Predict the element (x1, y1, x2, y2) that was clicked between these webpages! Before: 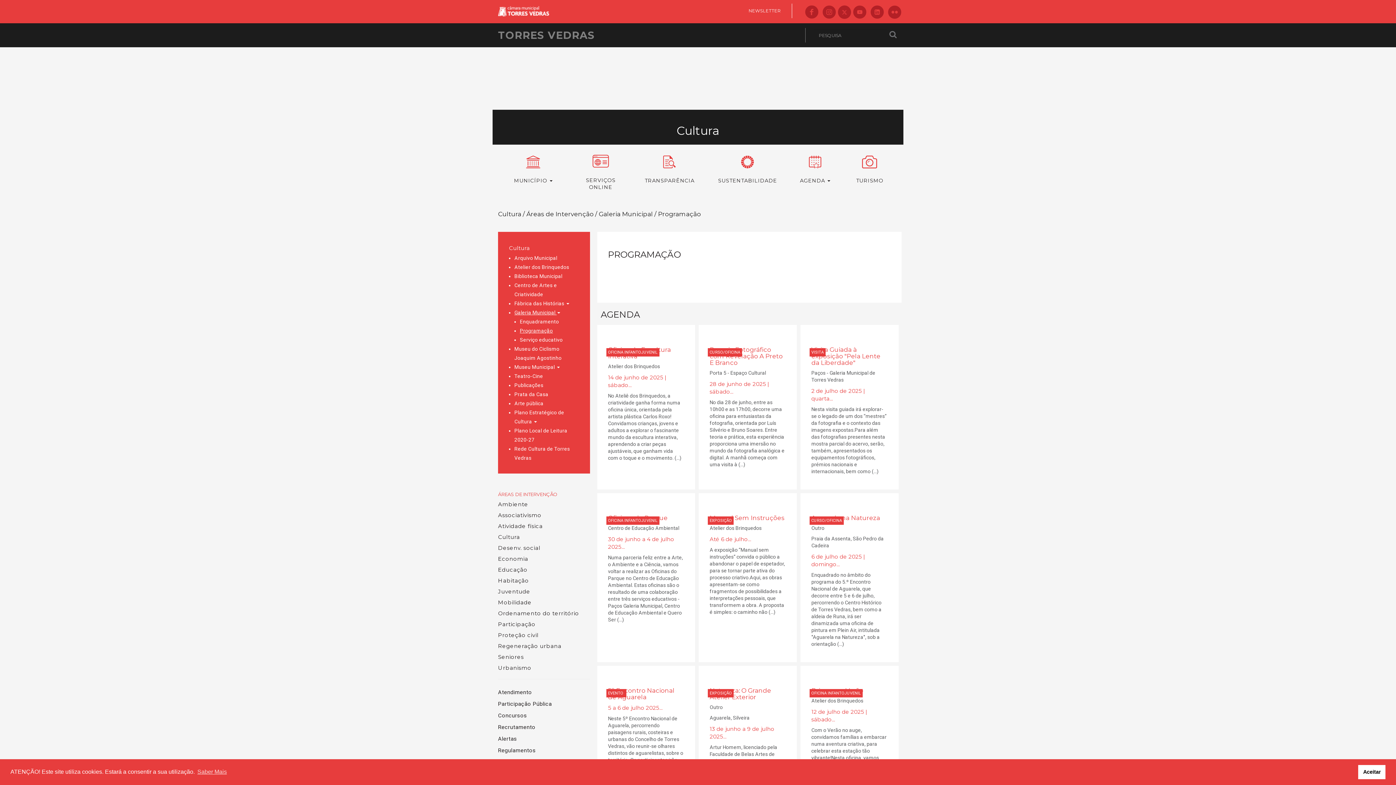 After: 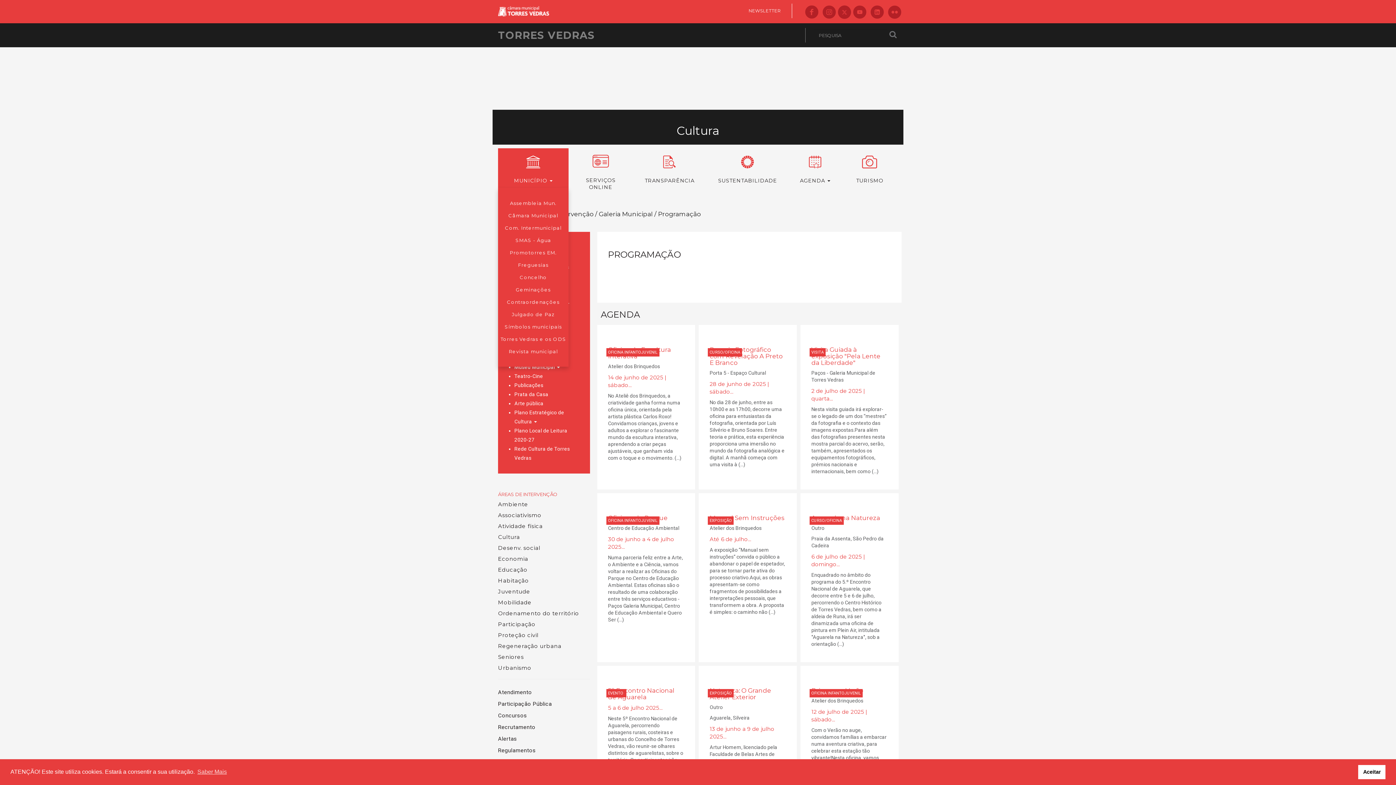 Action: bbox: (498, 148, 568, 188) label: MUNICÍPIO 